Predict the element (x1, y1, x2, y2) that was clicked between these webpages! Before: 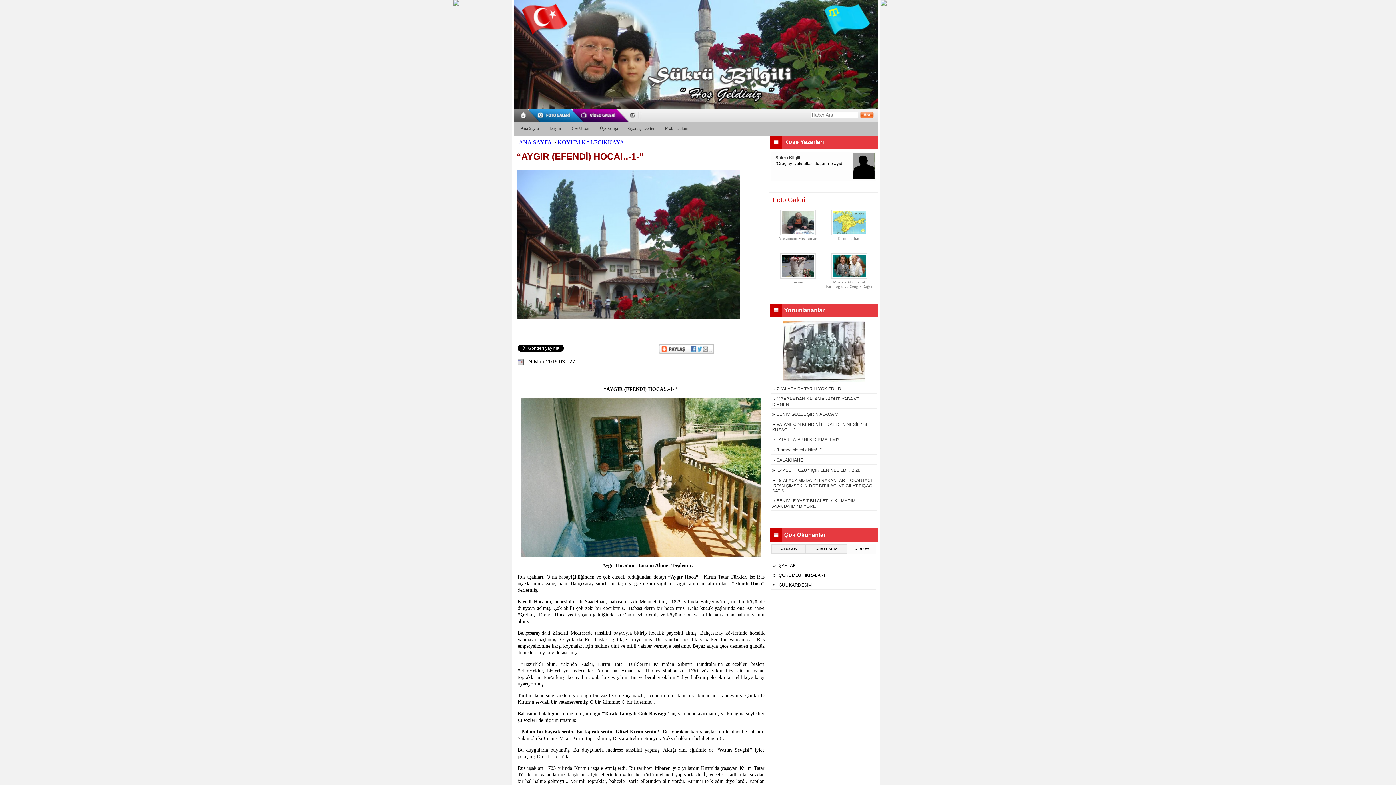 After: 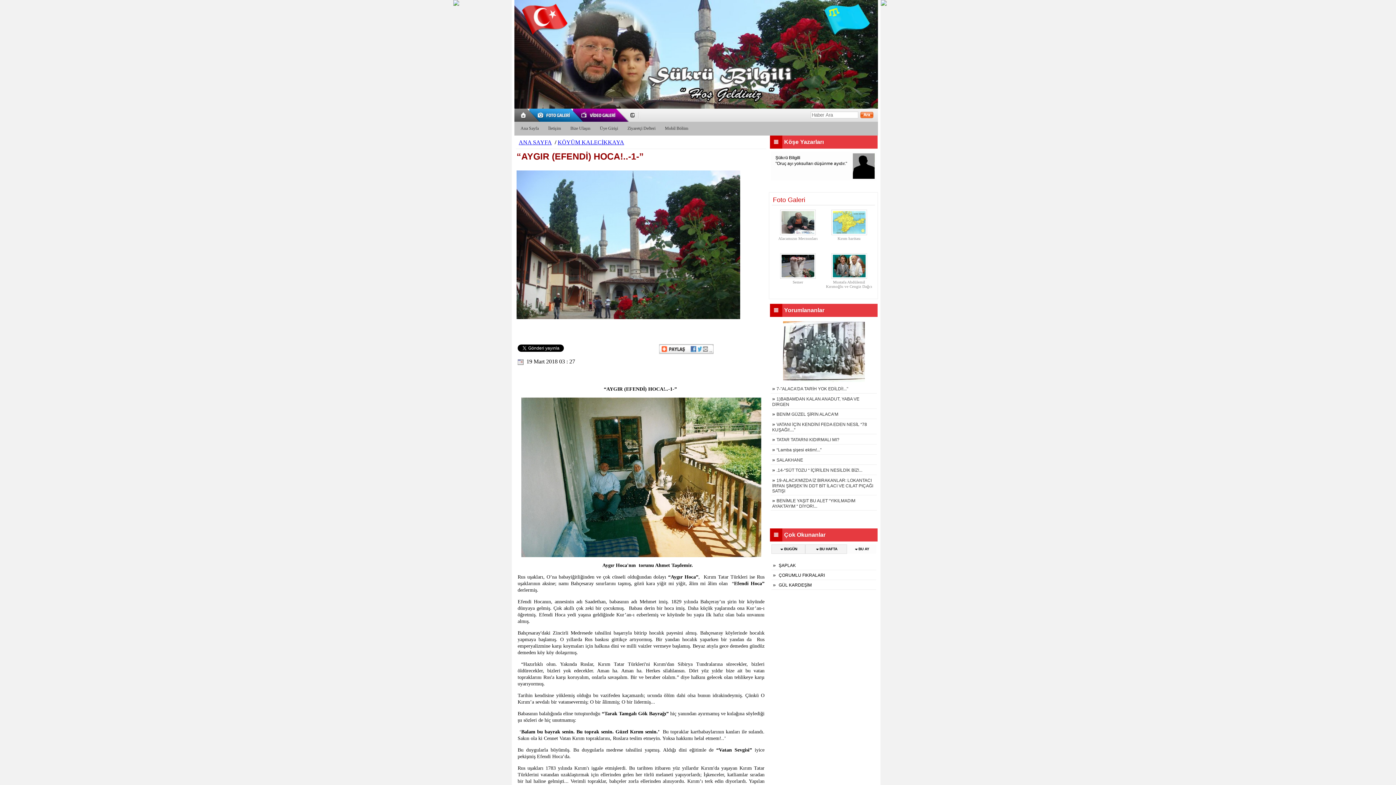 Action: label: "Oruç ayı yoksulları düşünme ayıdır." bbox: (775, 161, 847, 166)